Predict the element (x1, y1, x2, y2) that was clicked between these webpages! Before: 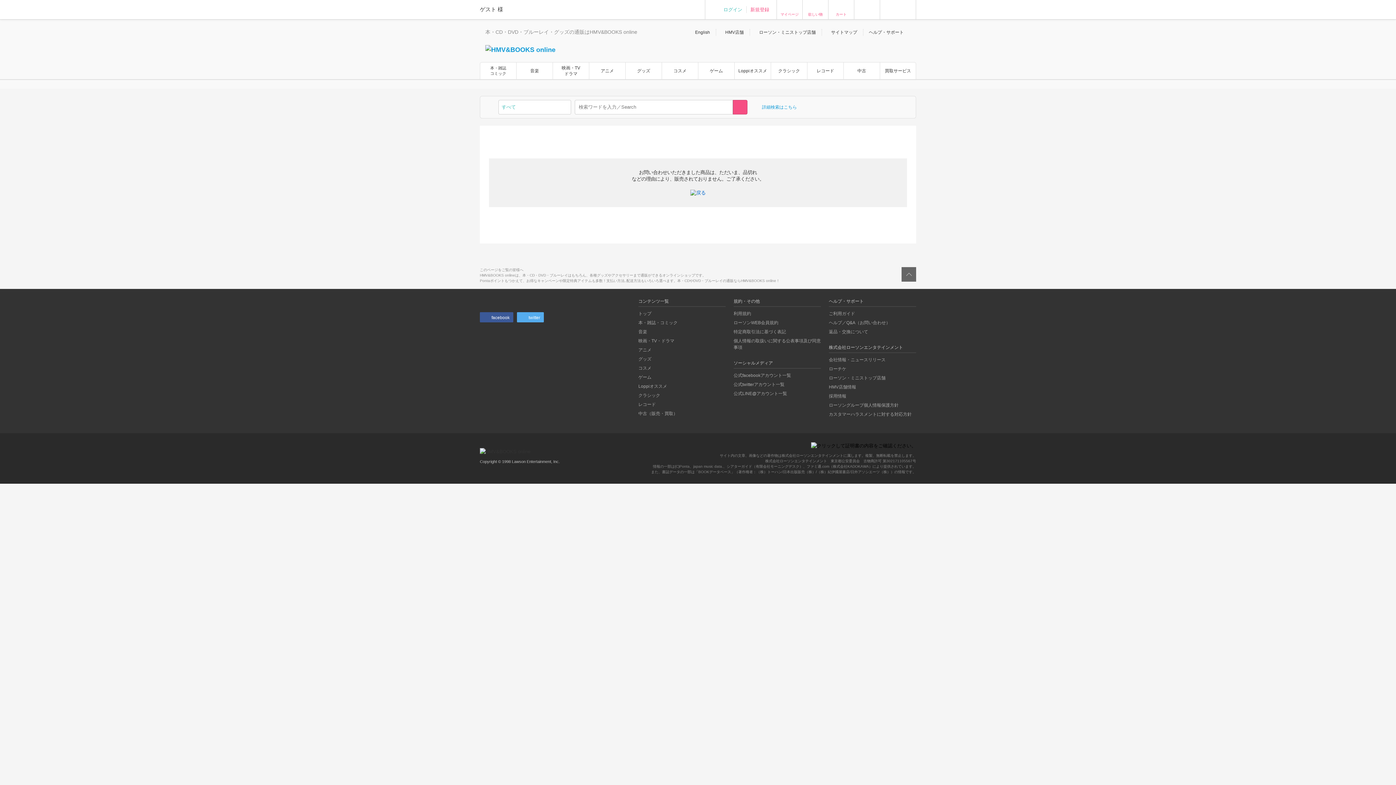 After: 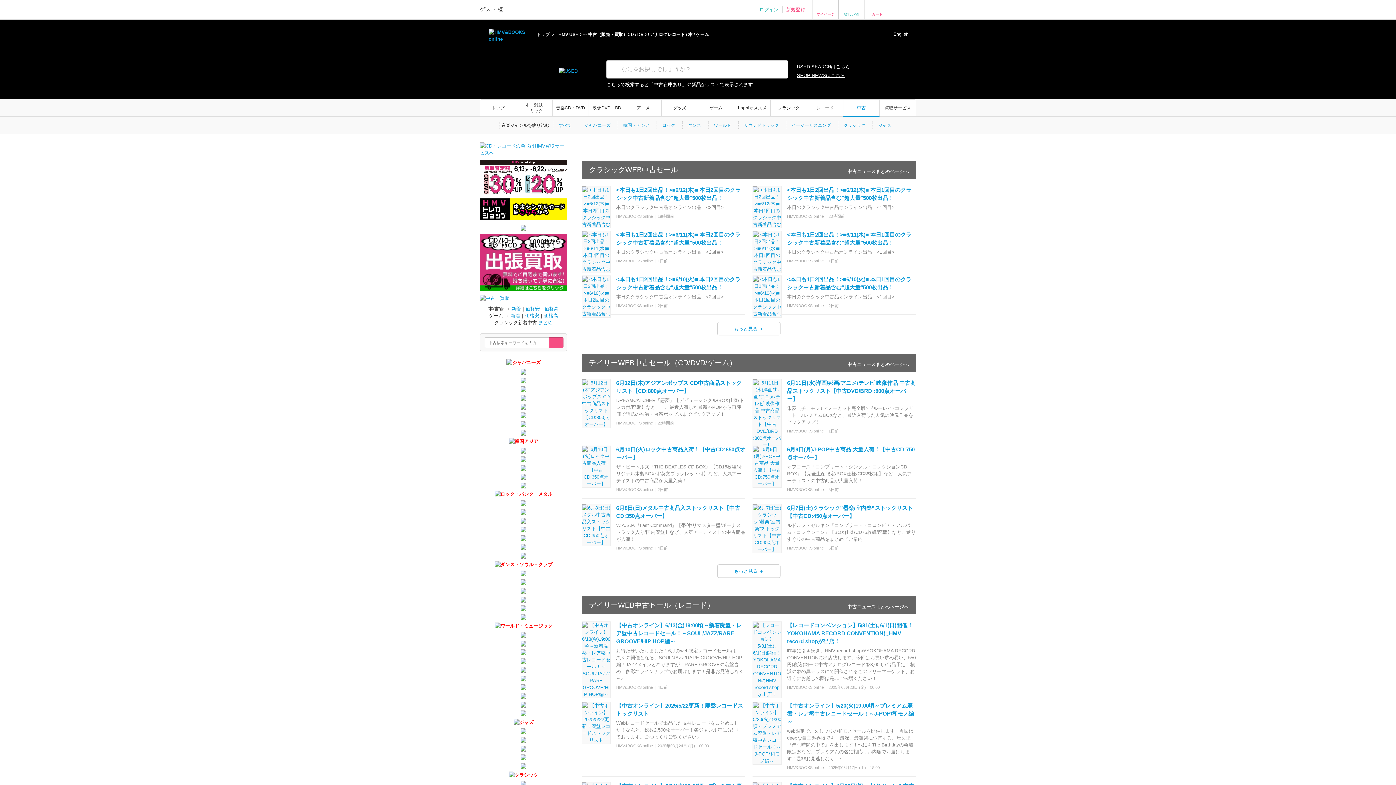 Action: bbox: (844, 58, 880, 83) label: 中古